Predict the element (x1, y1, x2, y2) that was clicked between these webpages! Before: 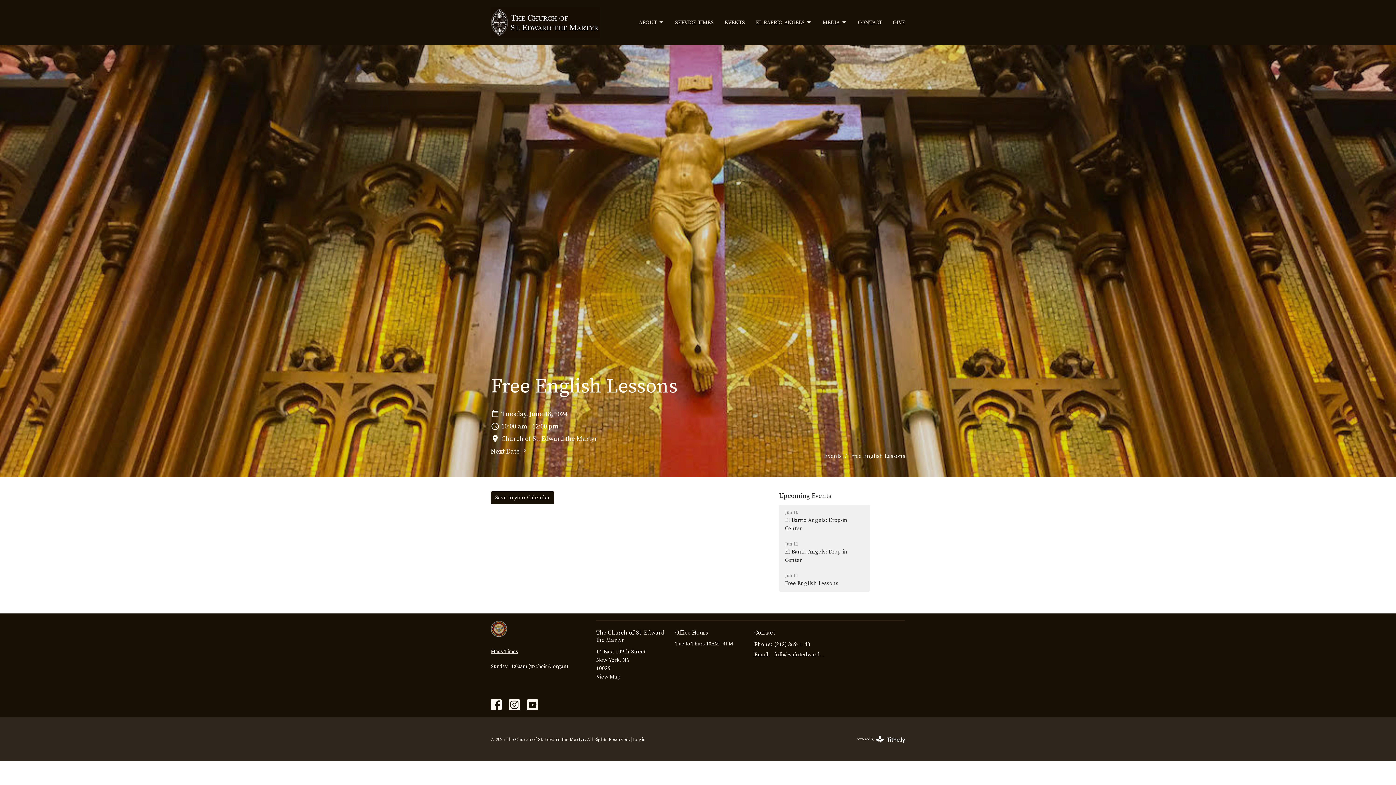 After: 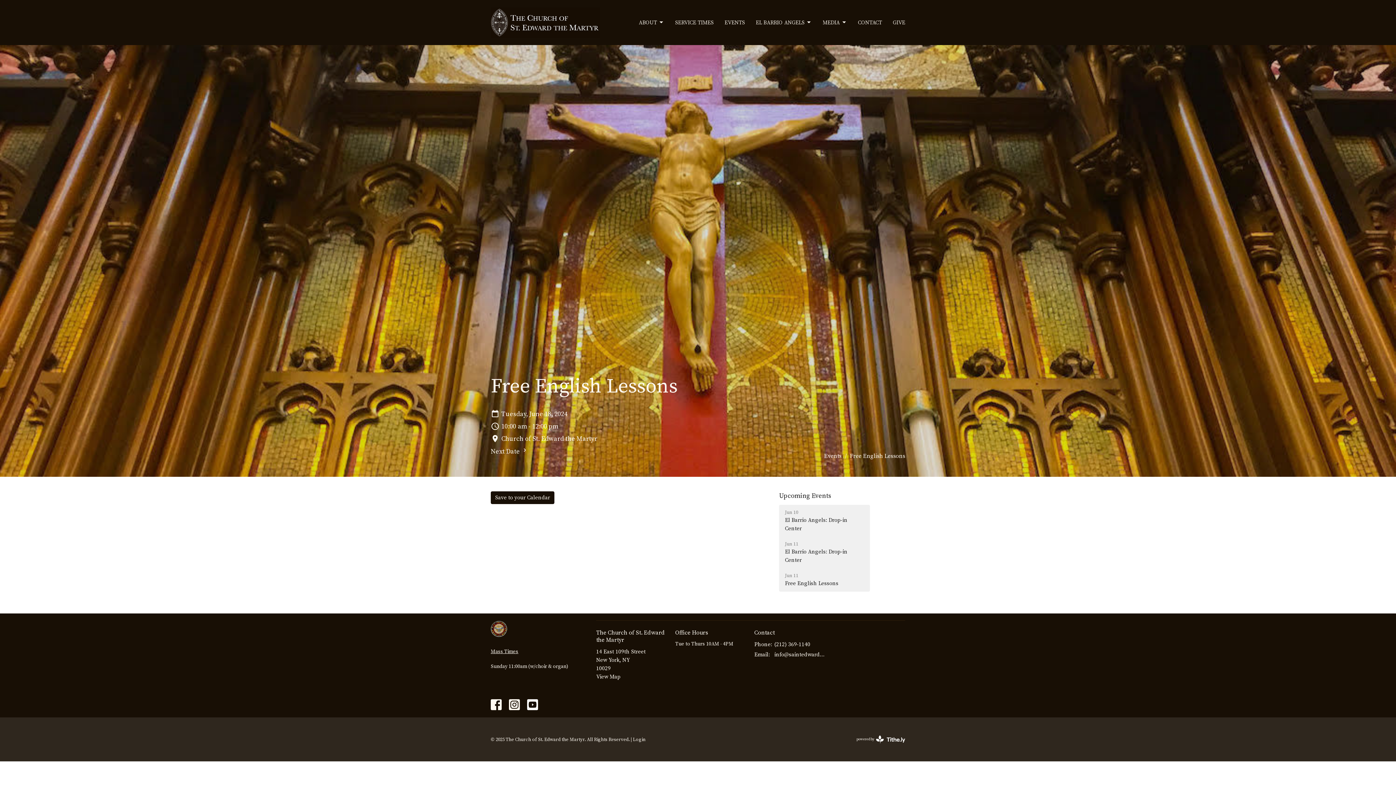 Action: bbox: (527, 699, 538, 710)